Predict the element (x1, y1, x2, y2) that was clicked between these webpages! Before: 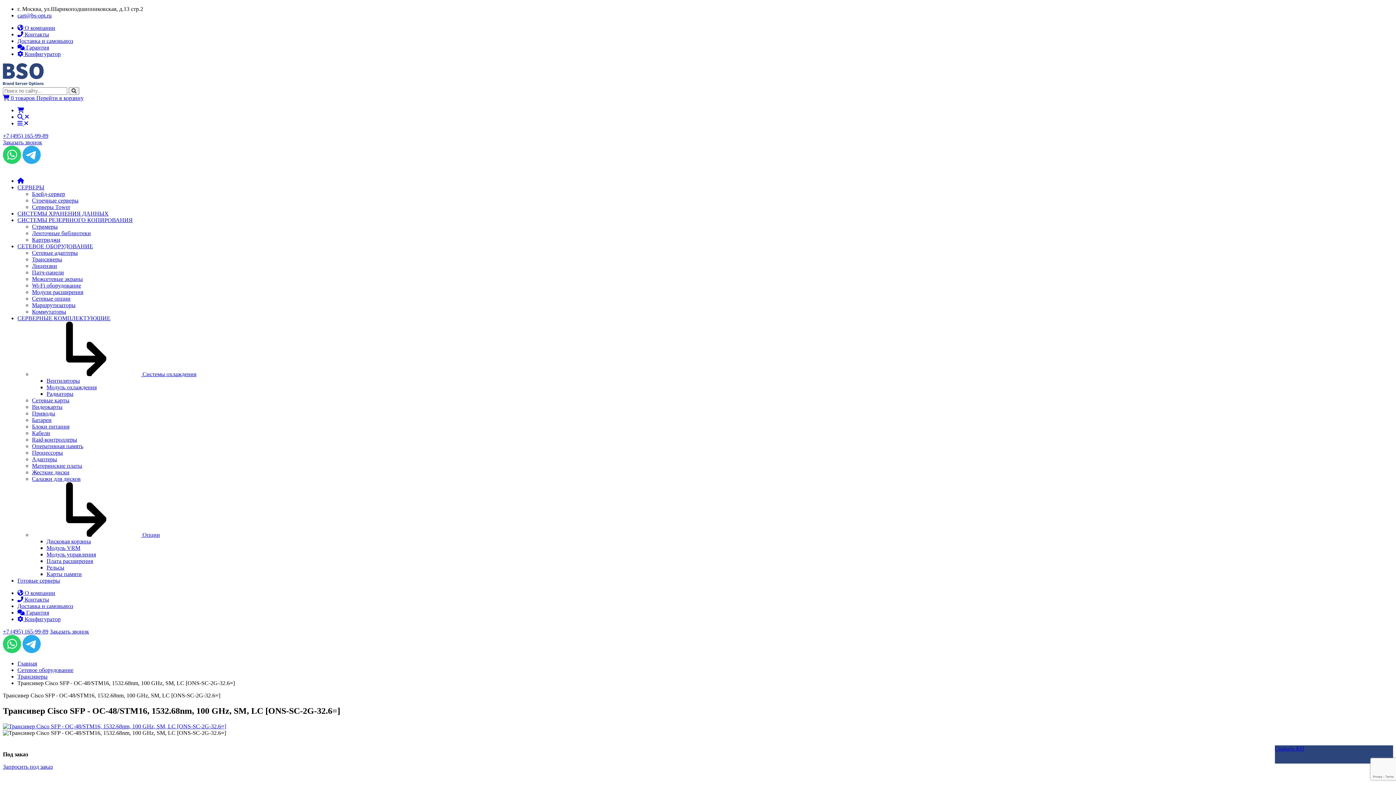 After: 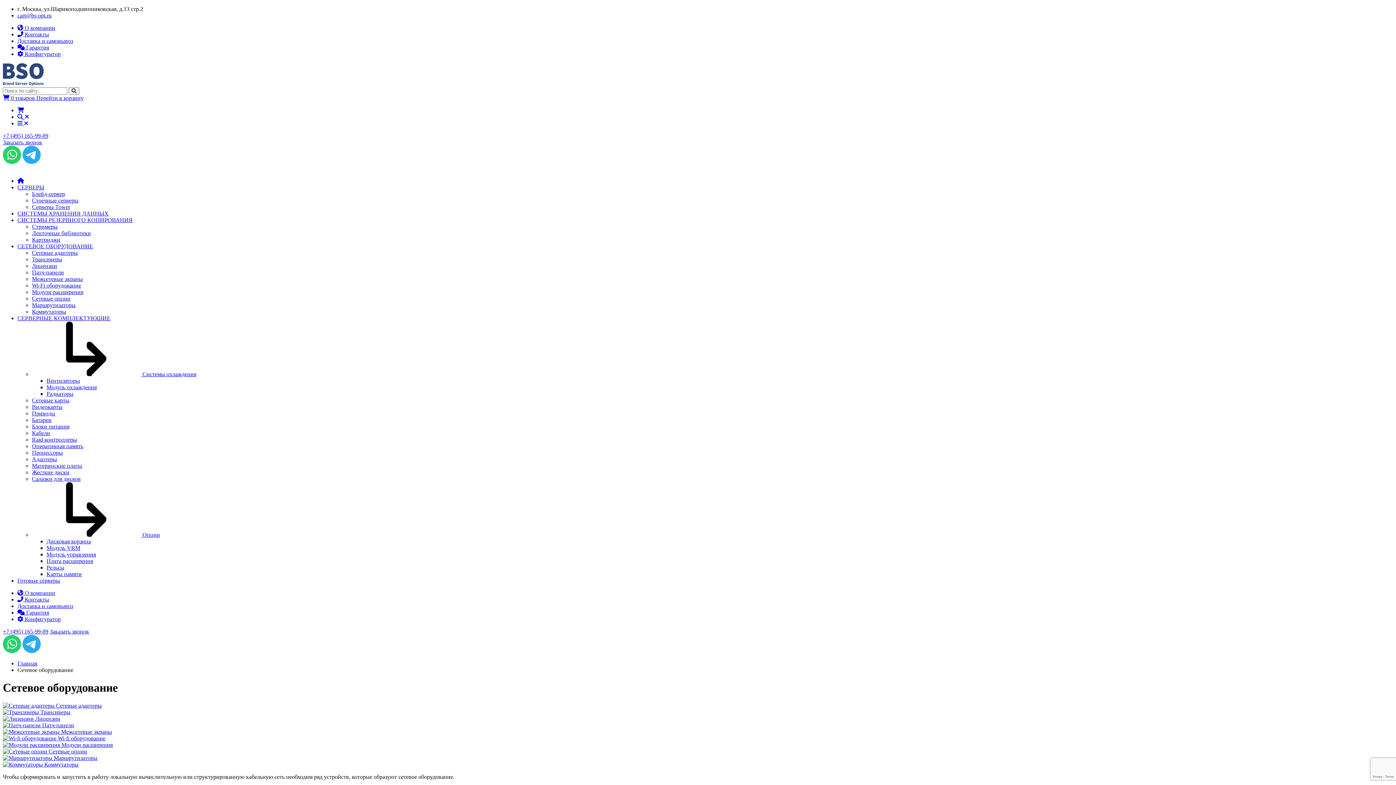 Action: bbox: (17, 243, 93, 249) label: СЕТЕВОЕ ОБОРУДОВАНИЕ